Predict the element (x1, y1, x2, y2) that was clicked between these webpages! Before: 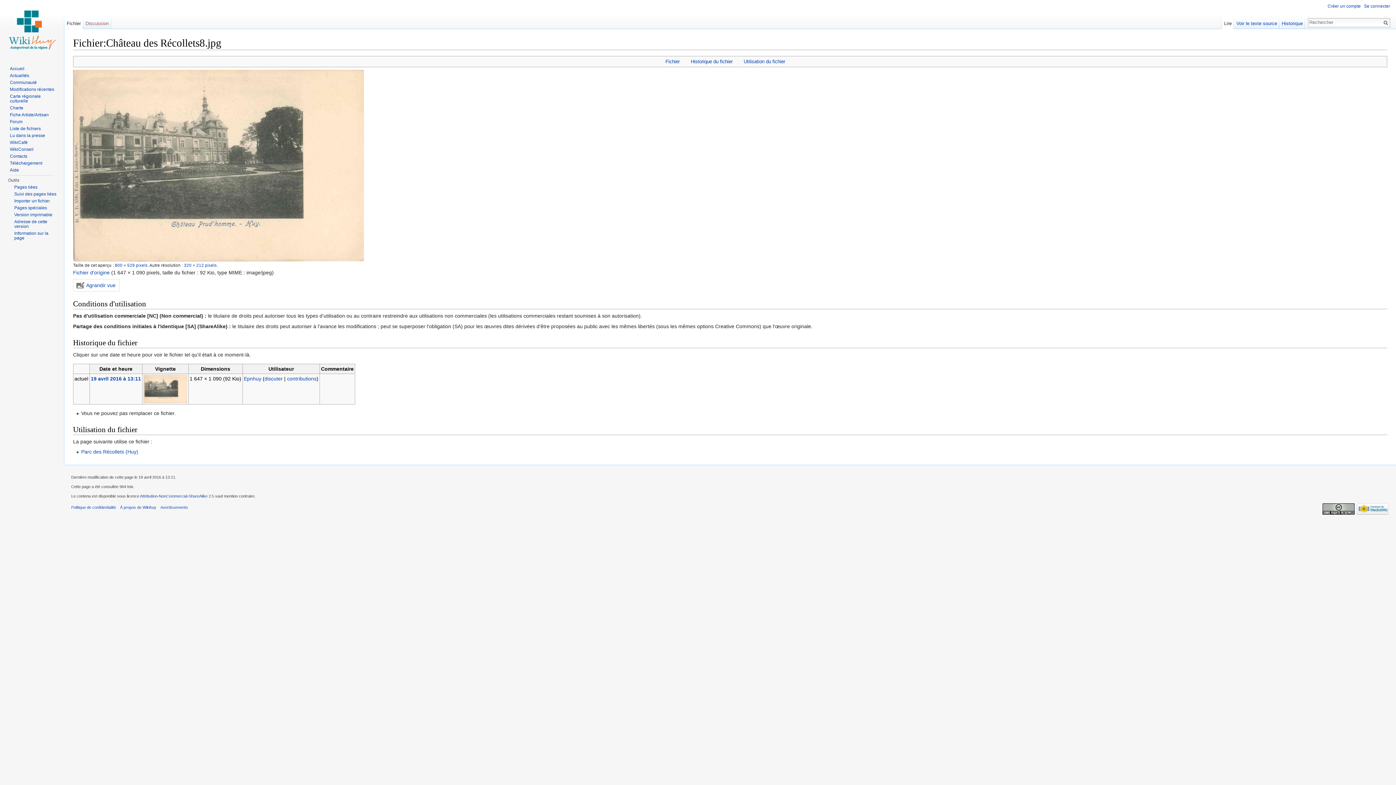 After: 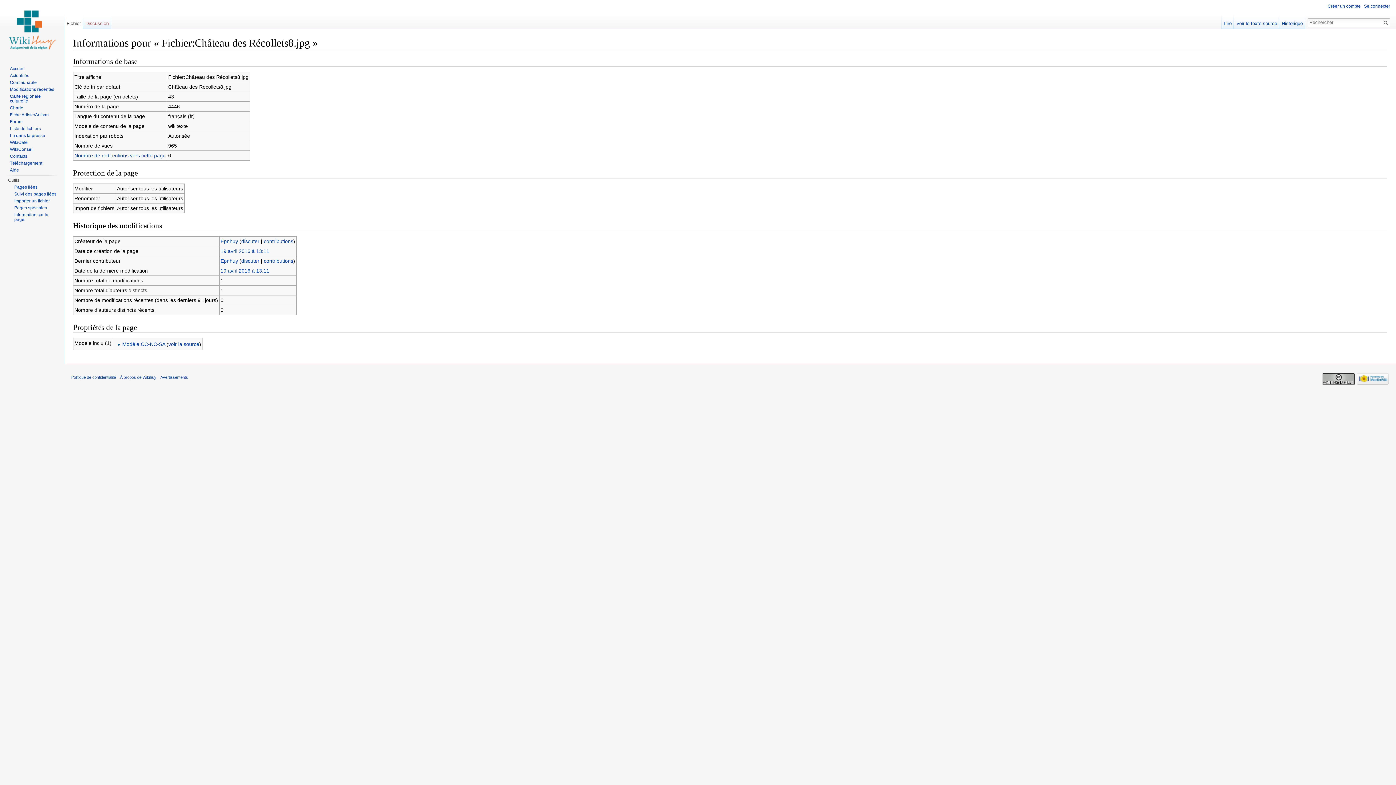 Action: label: Information sur la page bbox: (14, 230, 48, 240)